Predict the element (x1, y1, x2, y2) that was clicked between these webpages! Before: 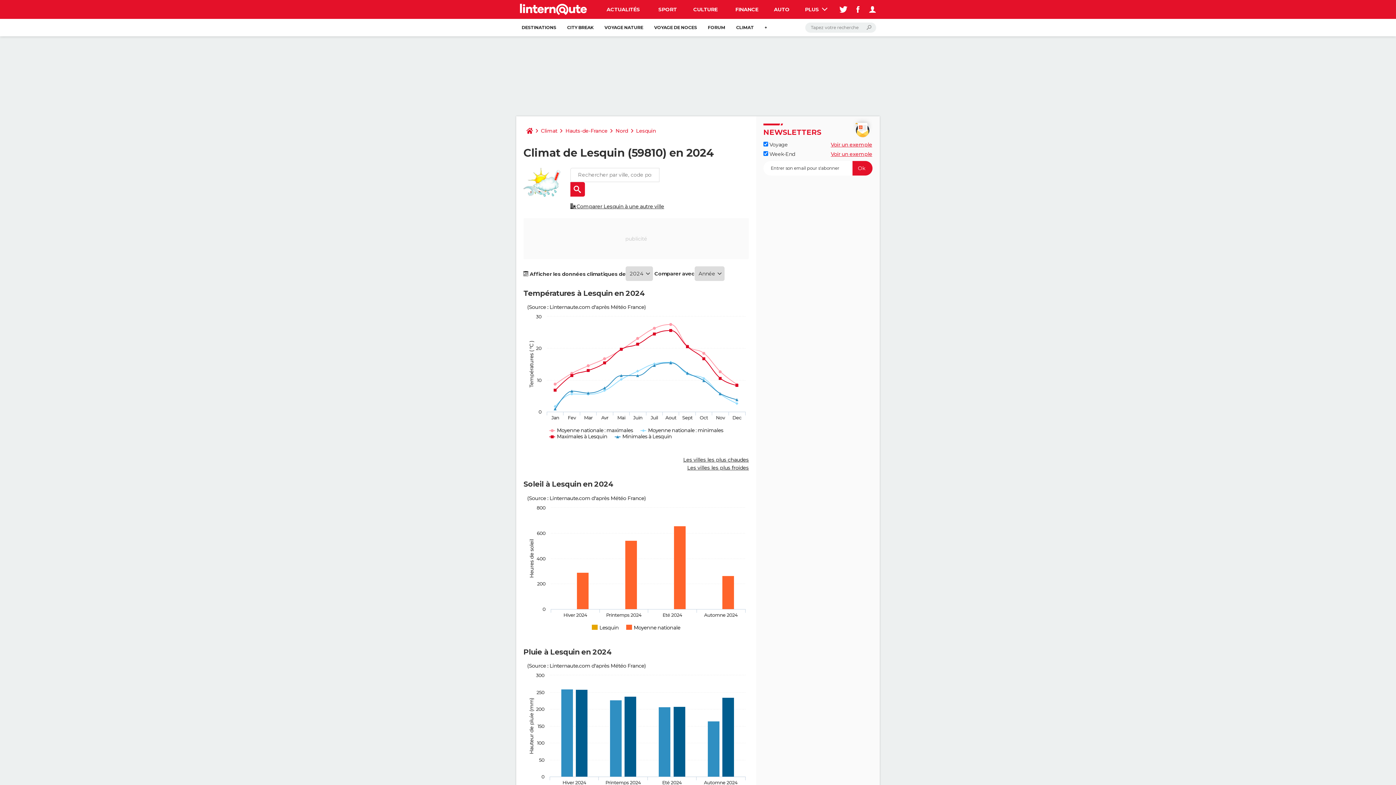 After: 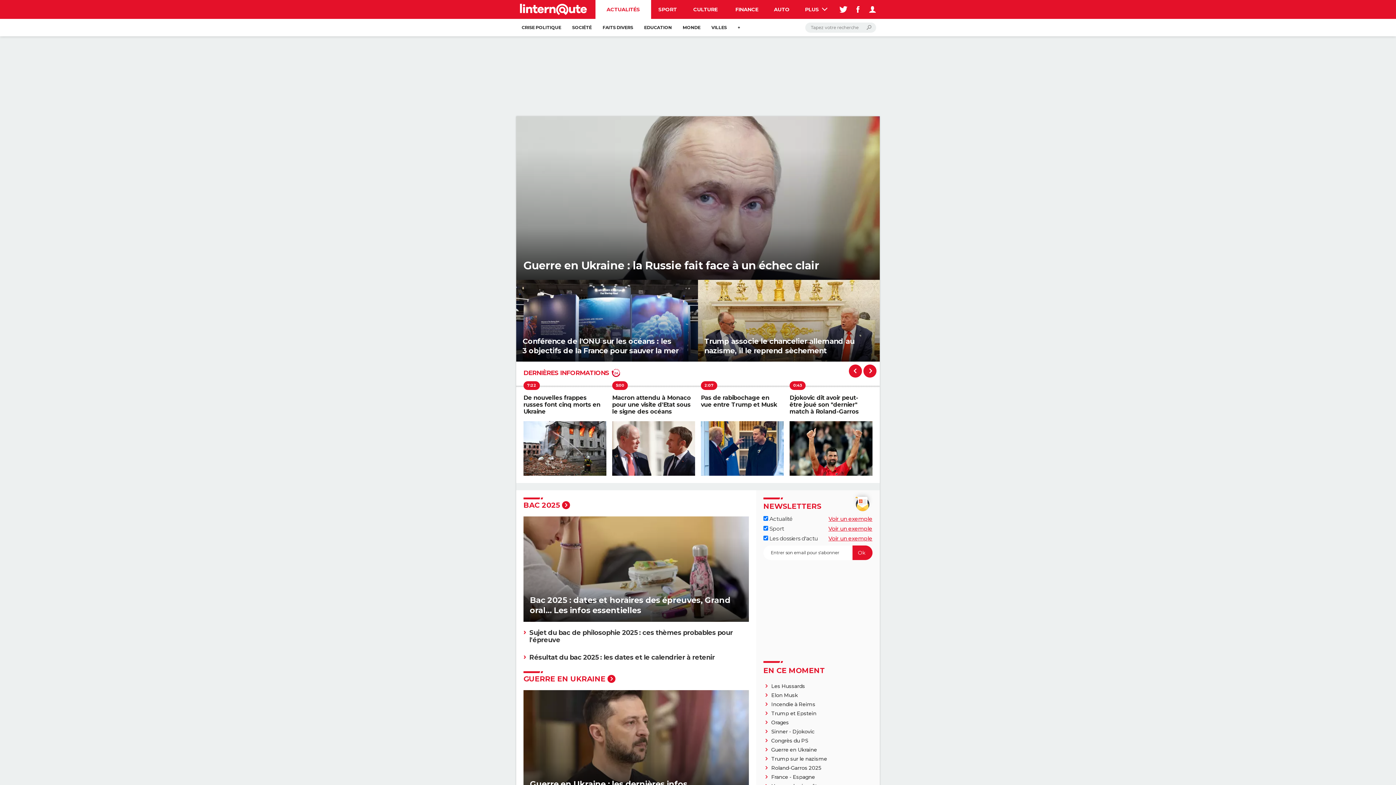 Action: bbox: (595, 0, 651, 18) label: ACTUALITÉS